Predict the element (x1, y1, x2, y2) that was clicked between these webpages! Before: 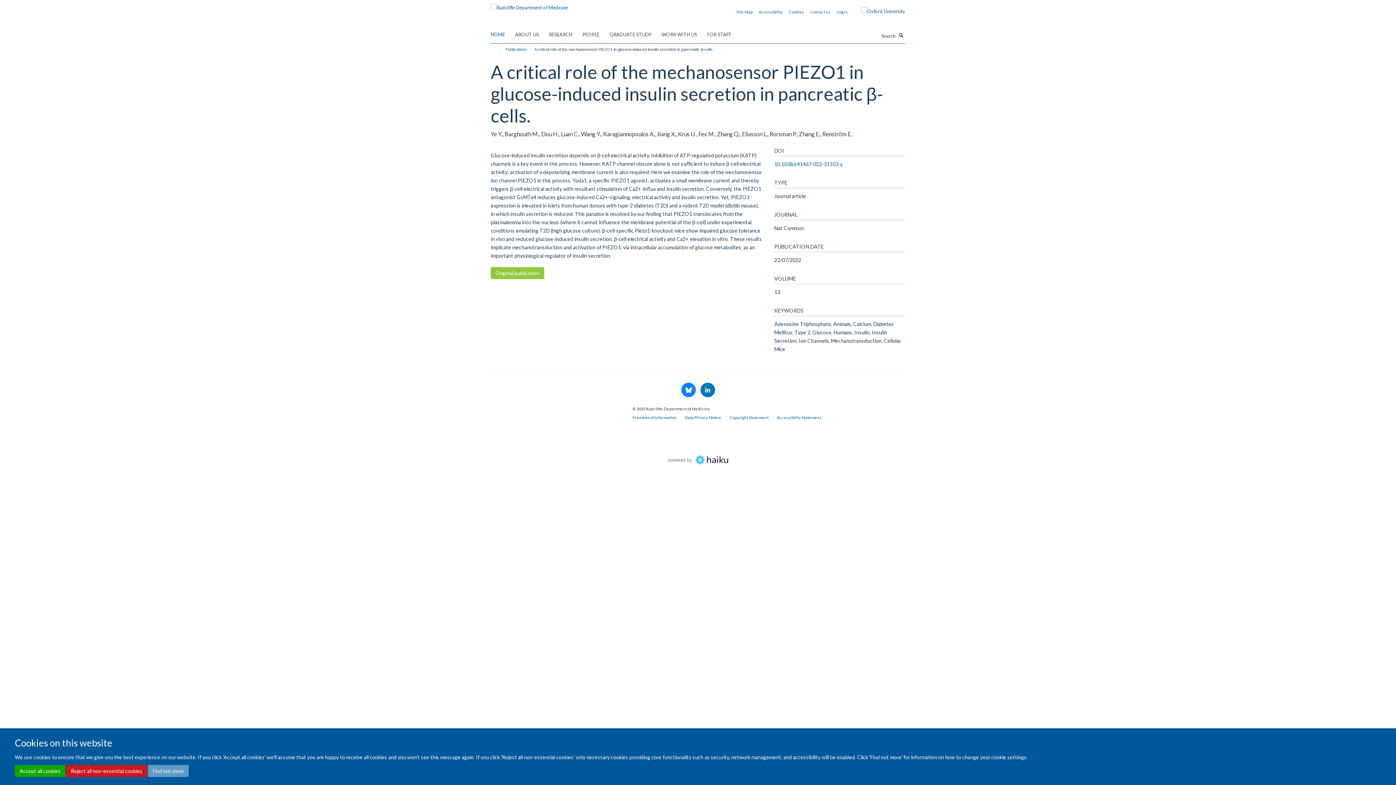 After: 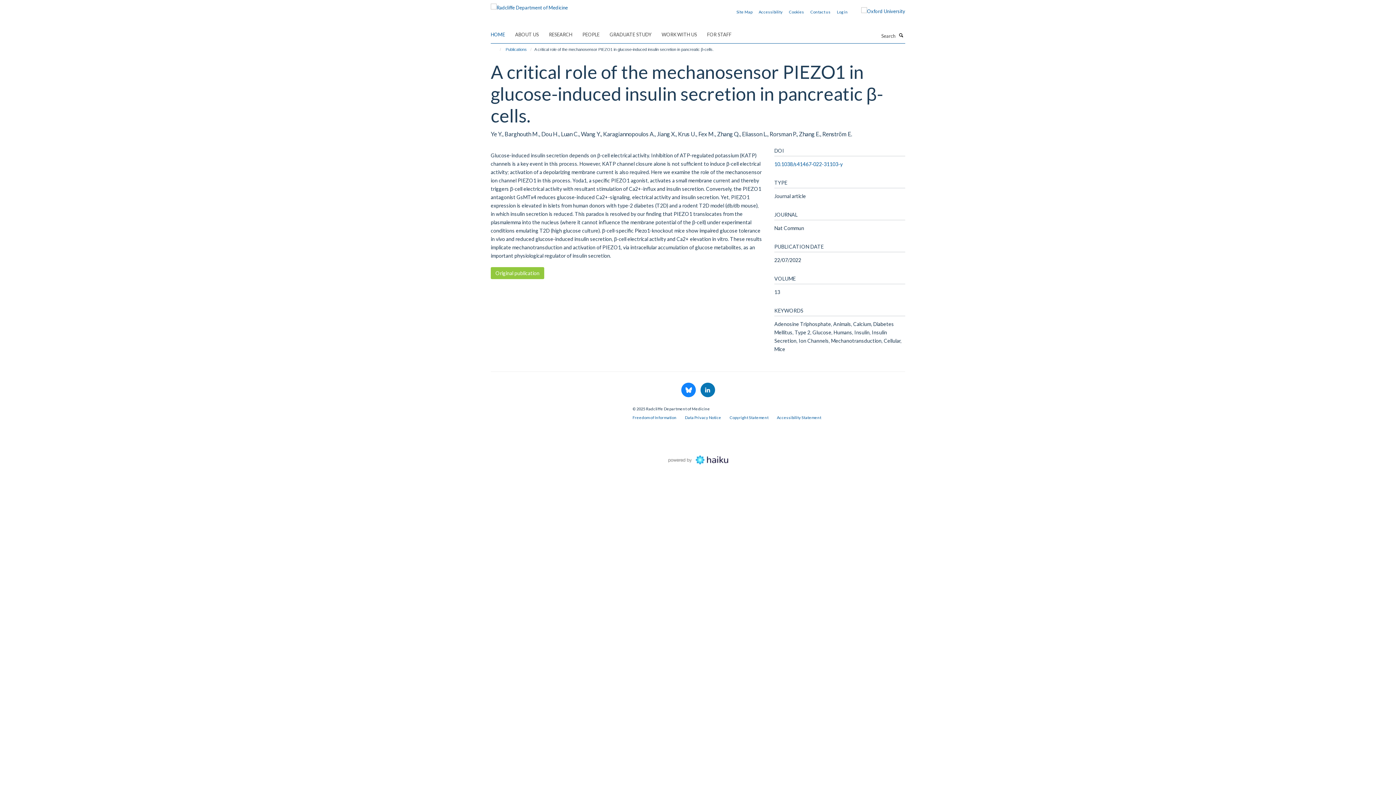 Action: label: Reject all non-essential cookies bbox: (66, 765, 147, 777)